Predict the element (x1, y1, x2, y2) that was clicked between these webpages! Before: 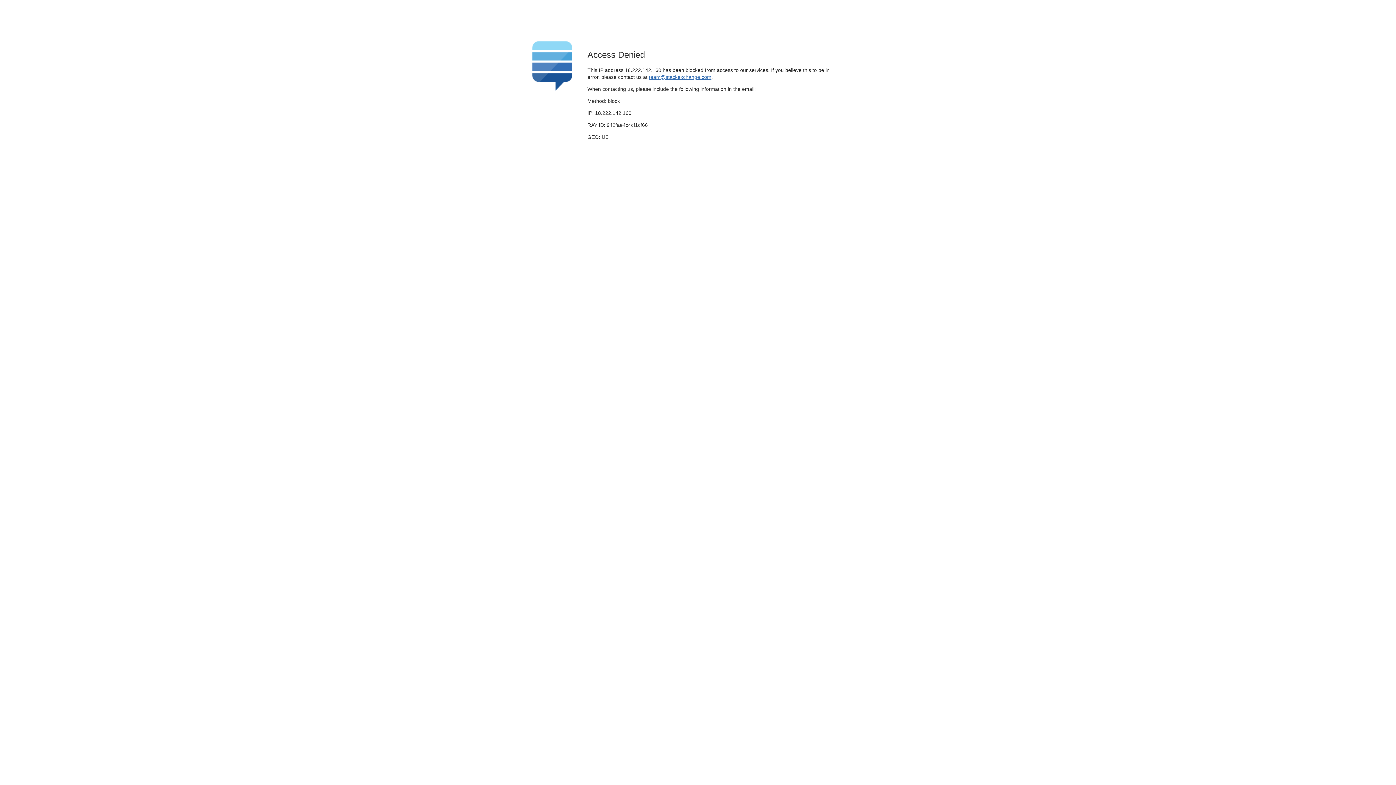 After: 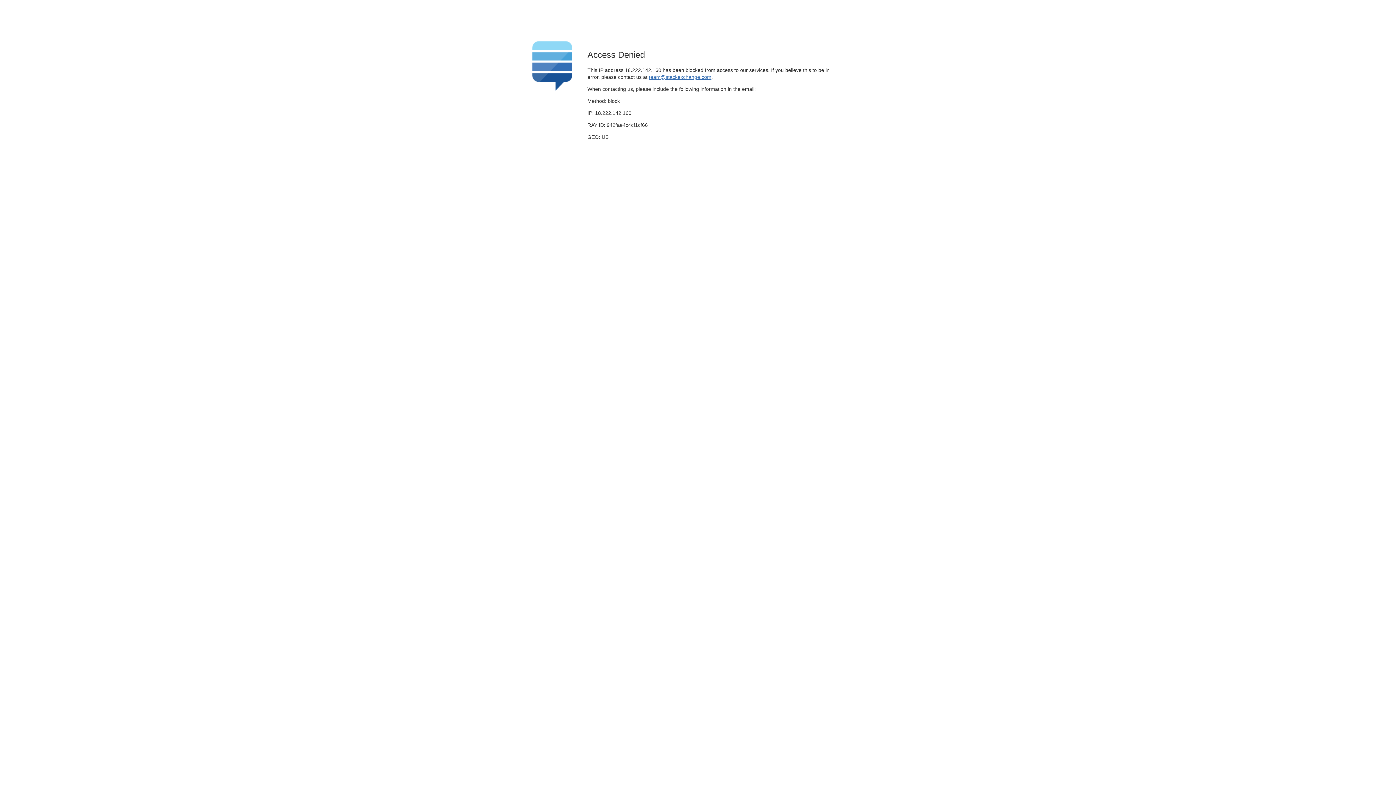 Action: bbox: (649, 74, 711, 79) label: team@stackexchange.com